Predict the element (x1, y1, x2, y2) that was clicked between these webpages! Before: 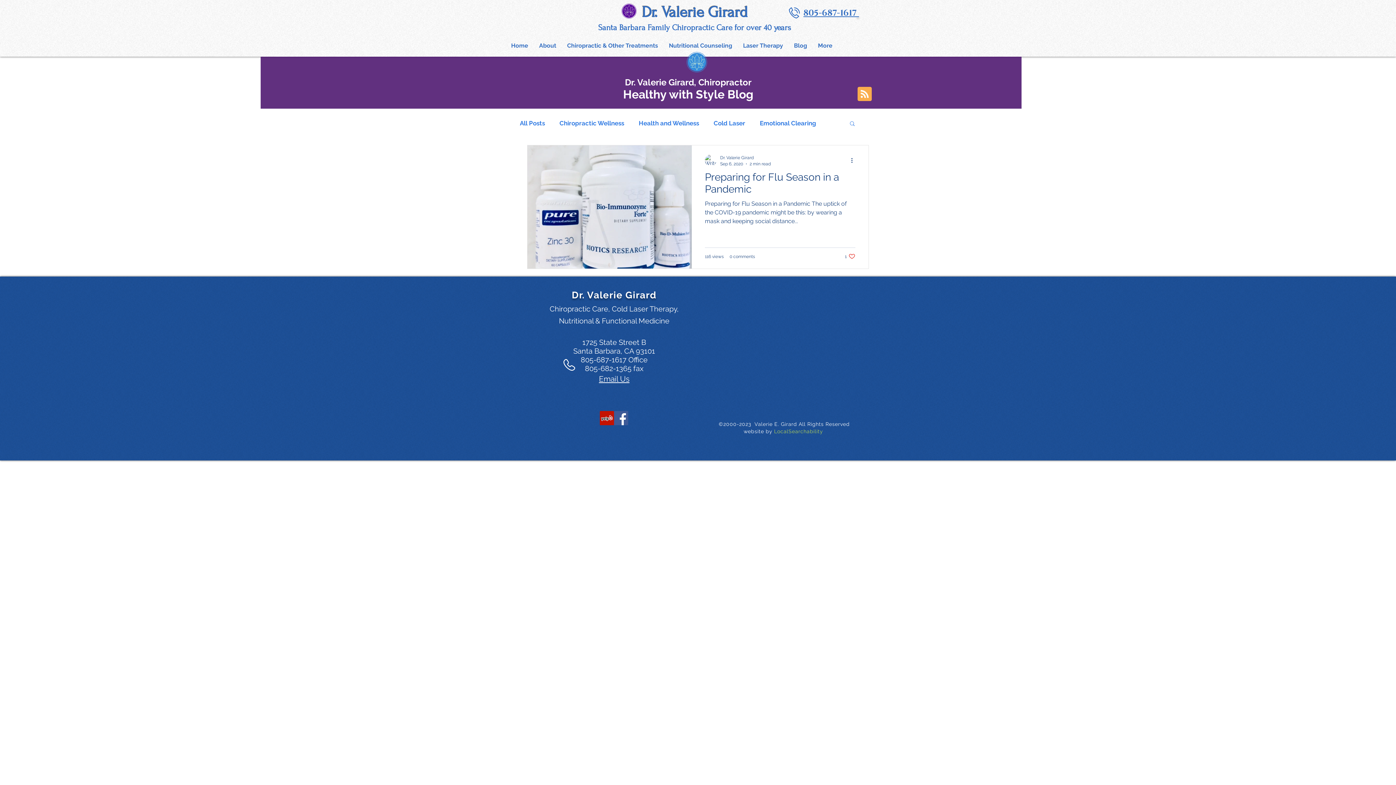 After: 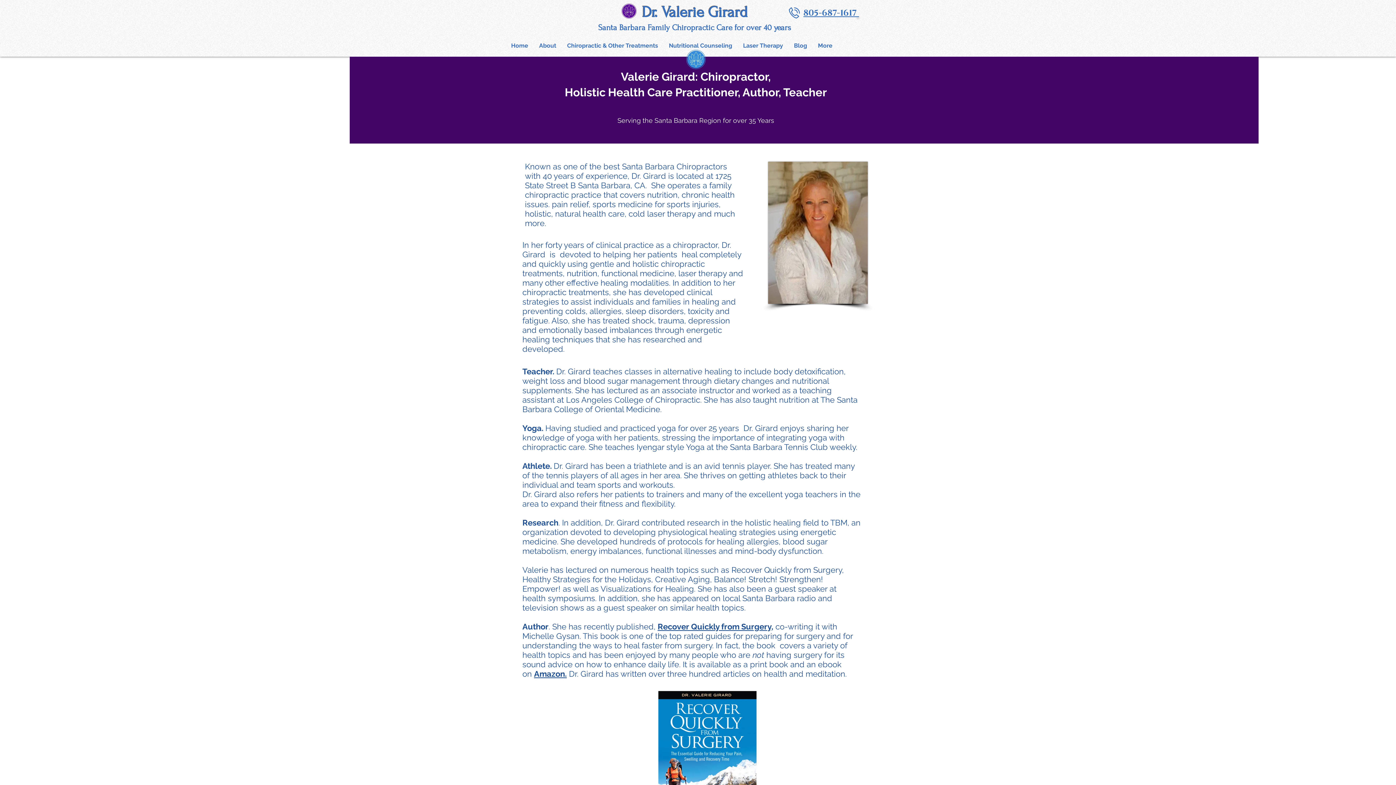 Action: label: About bbox: (533, 40, 561, 51)